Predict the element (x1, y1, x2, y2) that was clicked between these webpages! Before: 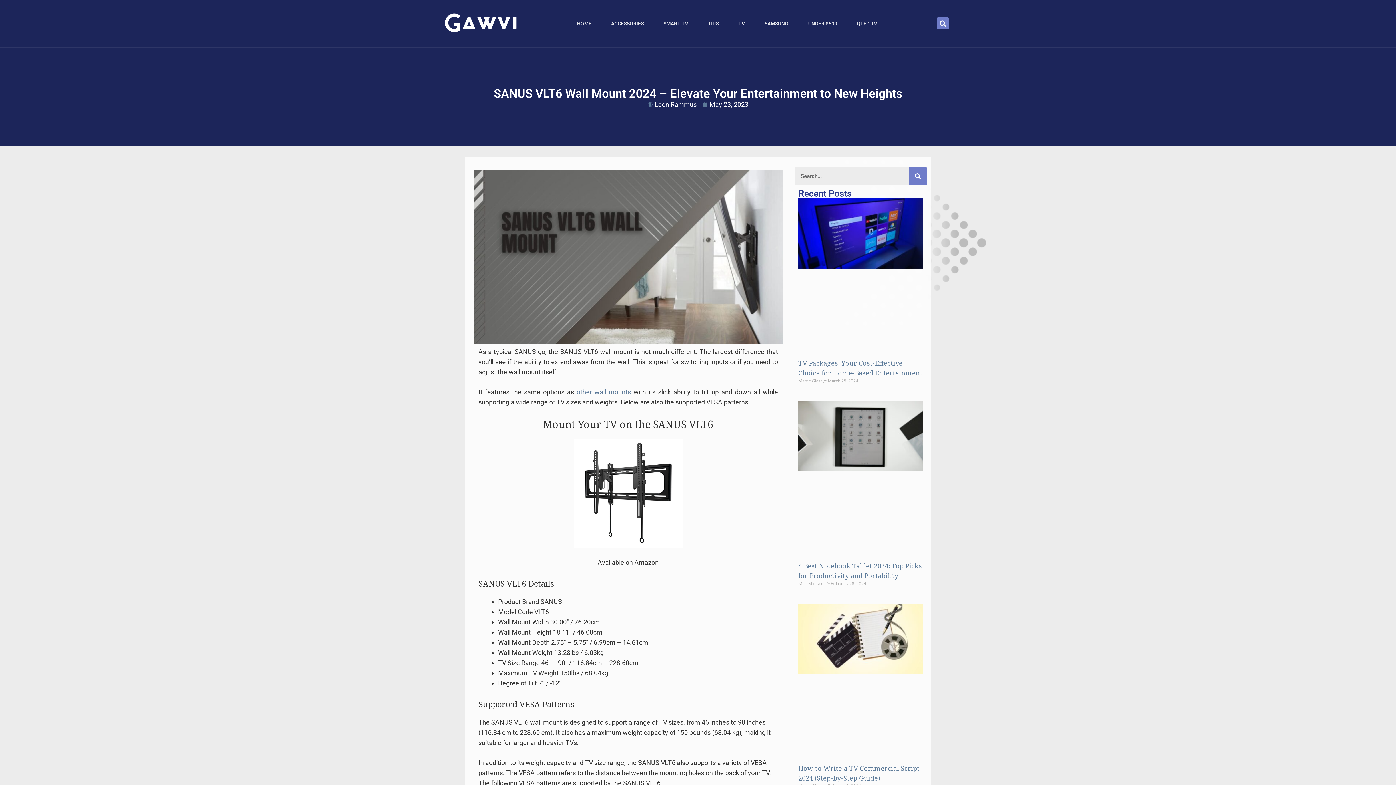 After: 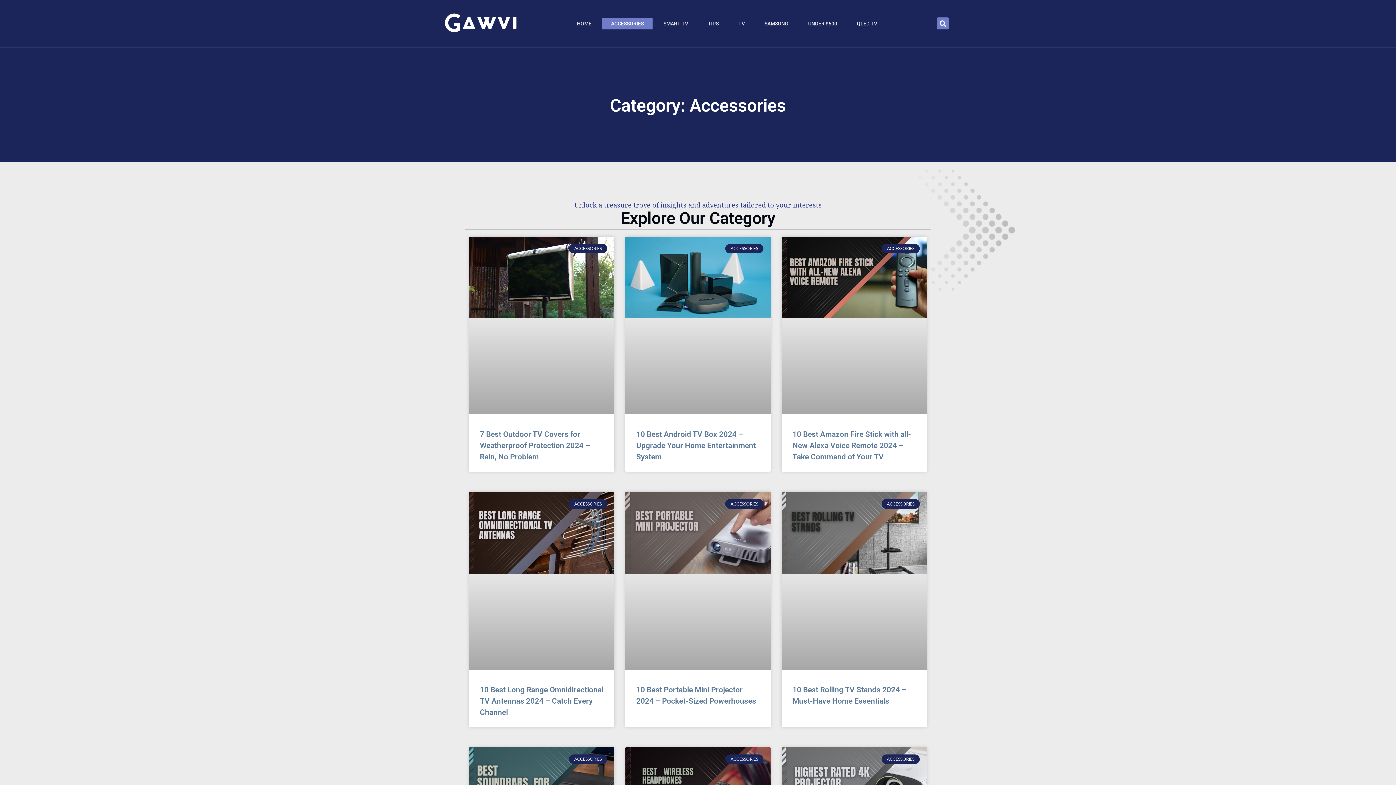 Action: label: ACCESSORIES bbox: (602, 17, 652, 29)